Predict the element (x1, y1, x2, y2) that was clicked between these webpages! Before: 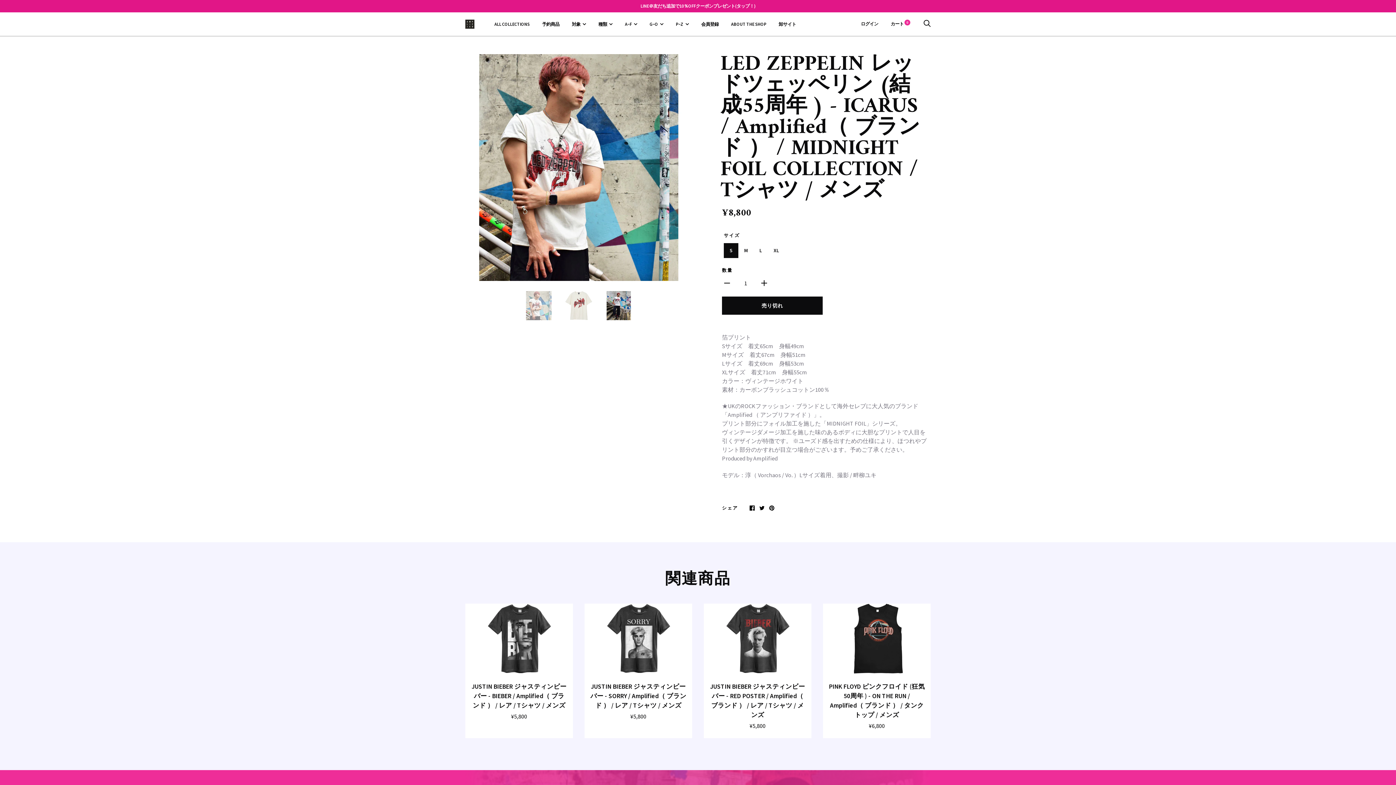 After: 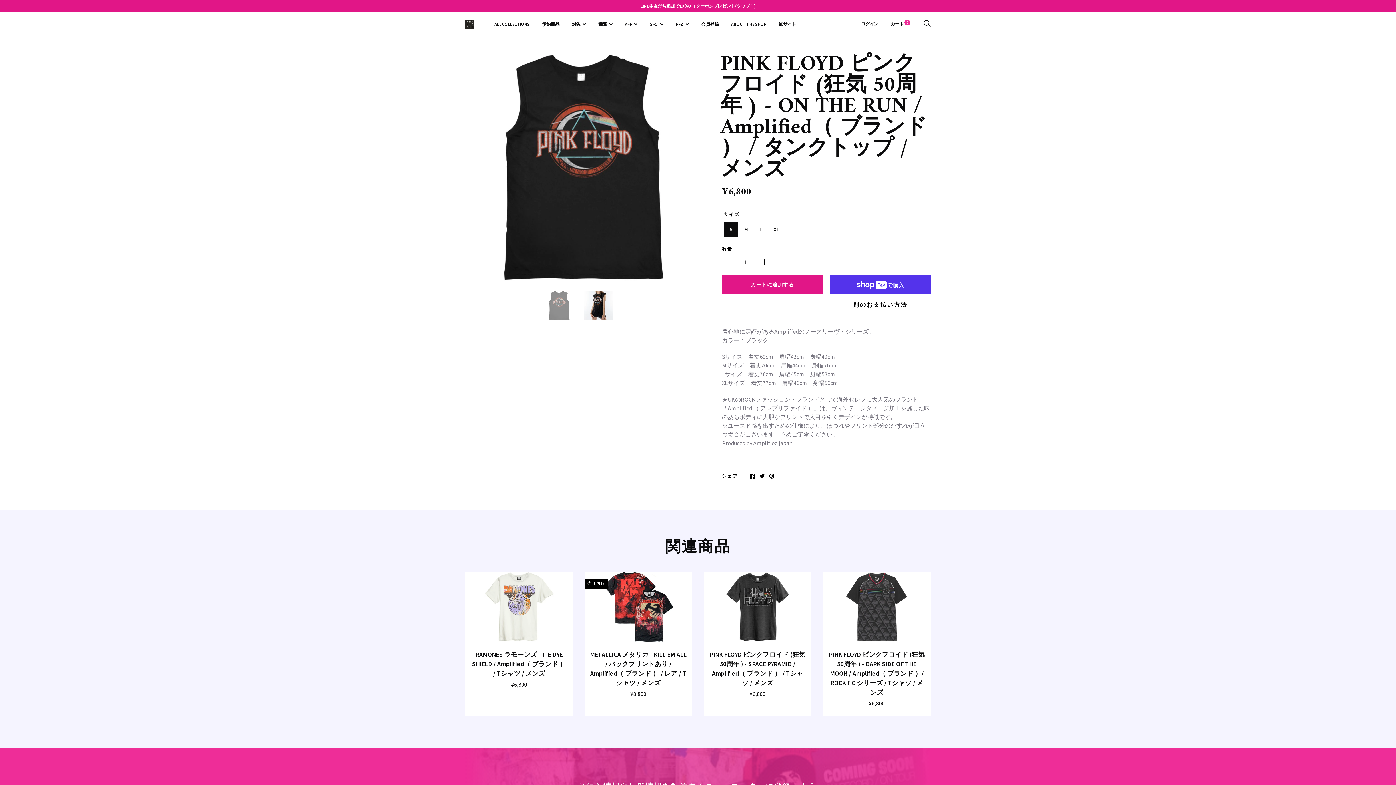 Action: bbox: (823, 604, 930, 674)